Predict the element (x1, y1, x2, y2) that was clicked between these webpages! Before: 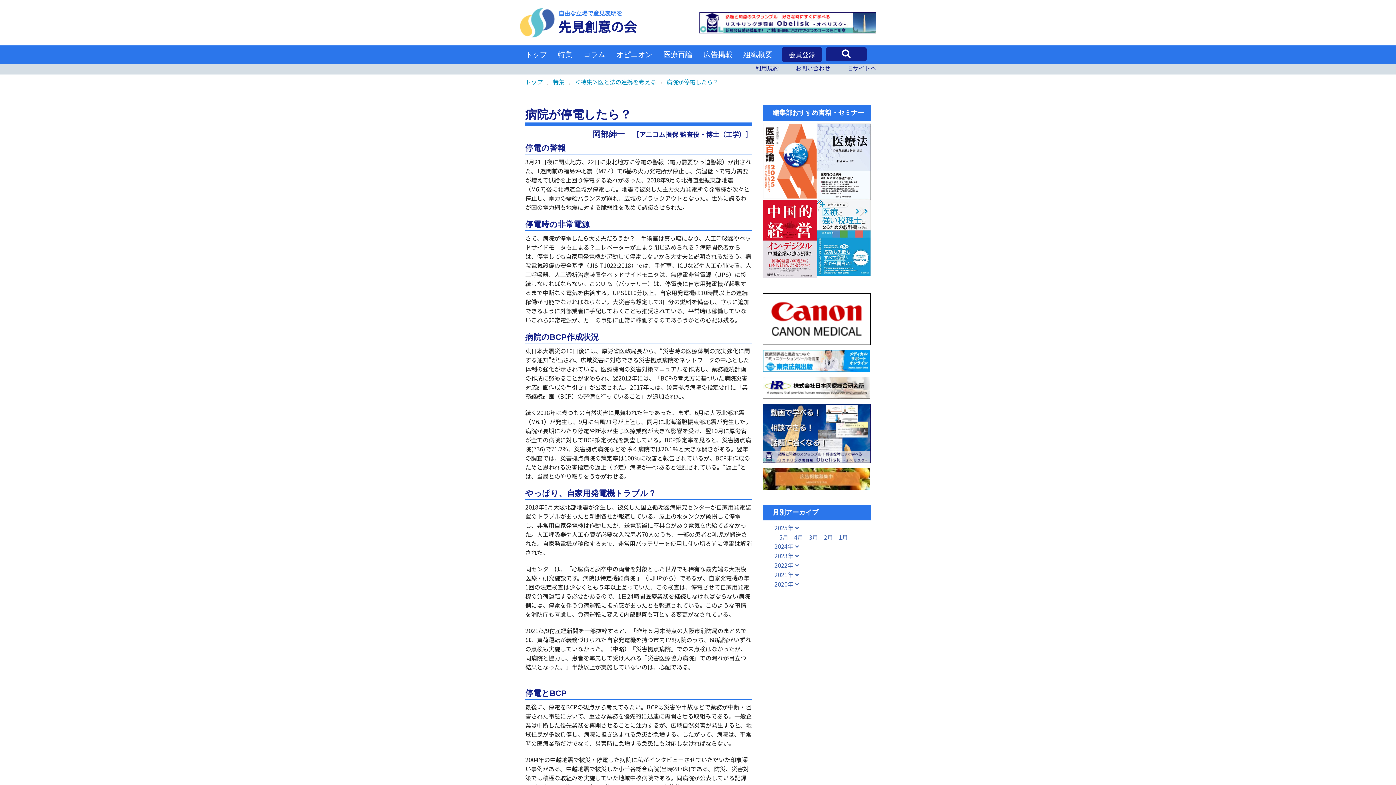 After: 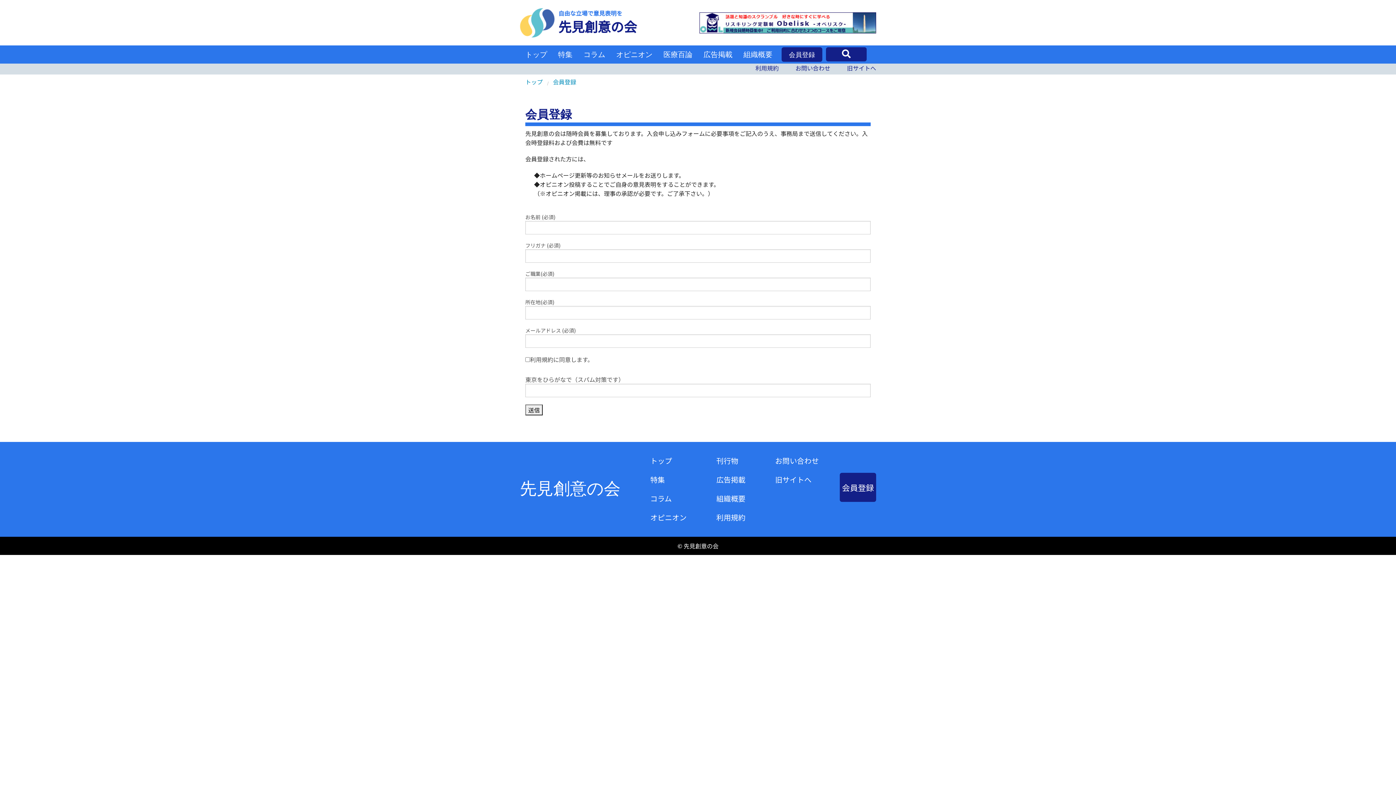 Action: label: 会員登録 bbox: (781, 47, 822, 61)